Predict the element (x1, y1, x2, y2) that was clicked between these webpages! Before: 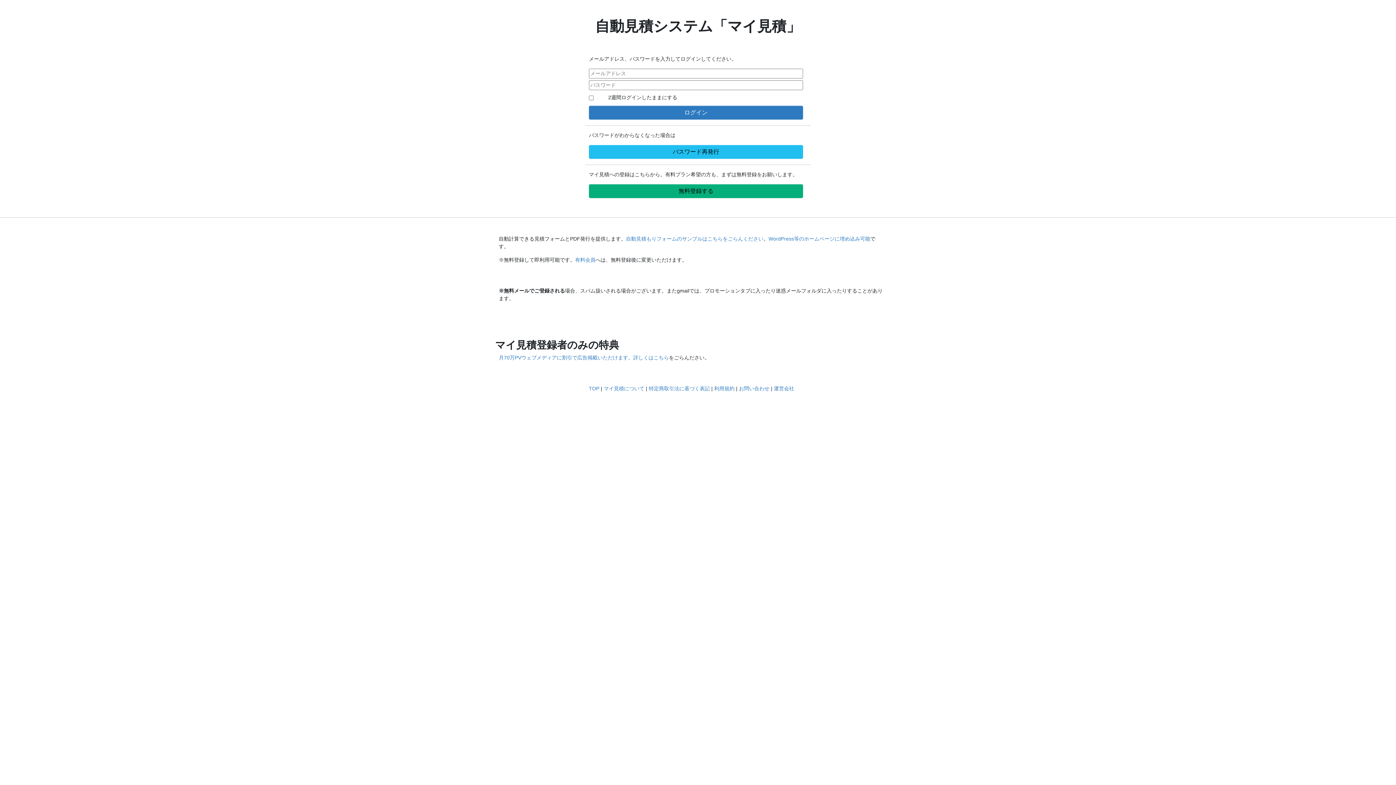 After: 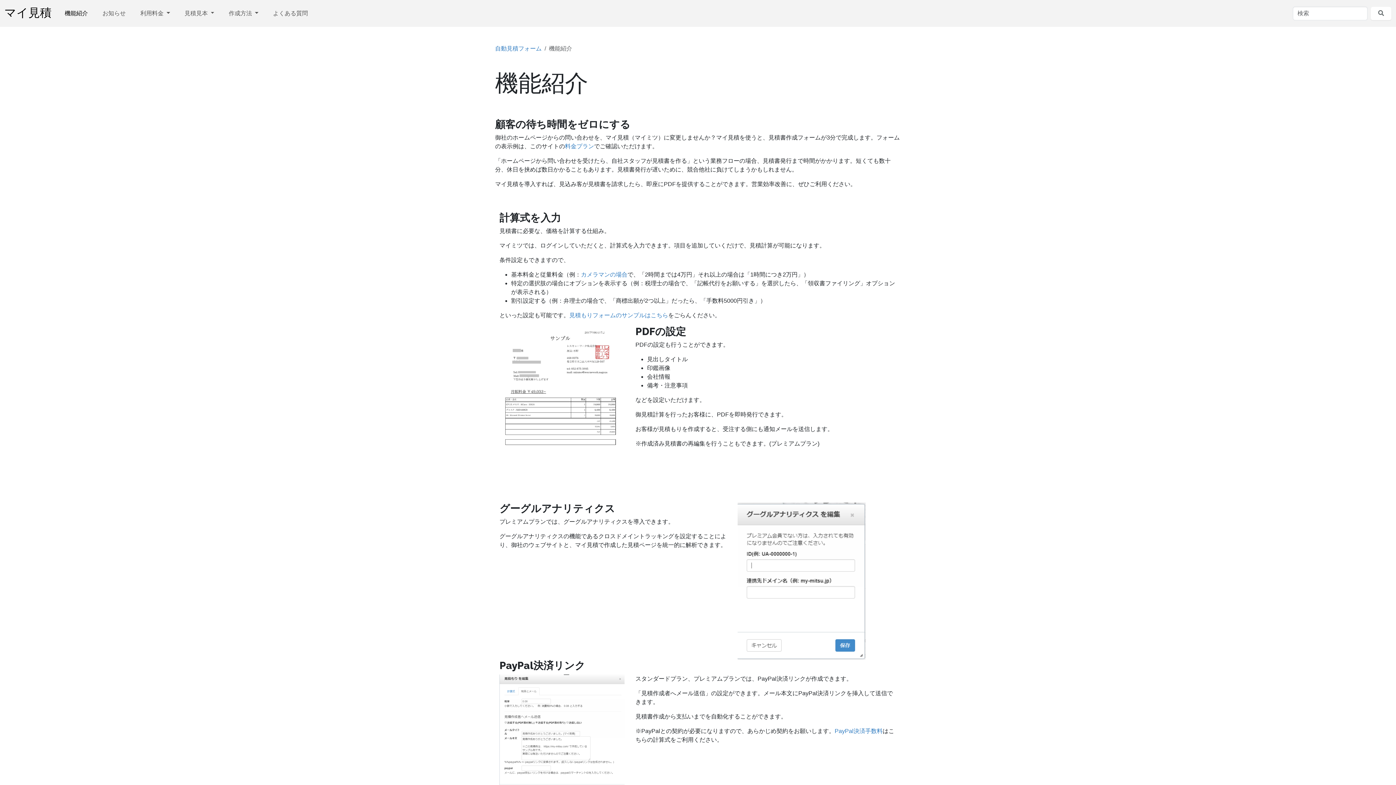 Action: label: マイ見積について bbox: (603, 385, 644, 391)